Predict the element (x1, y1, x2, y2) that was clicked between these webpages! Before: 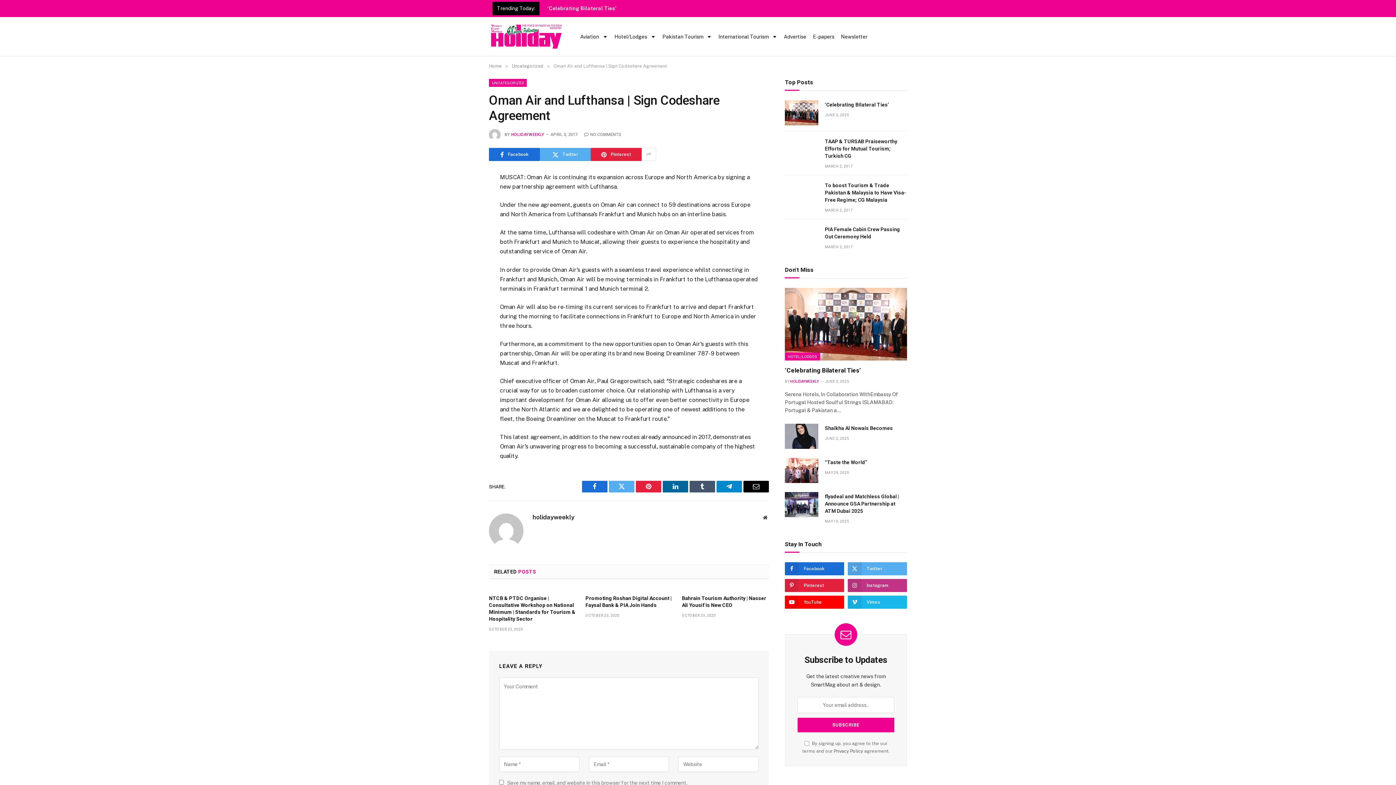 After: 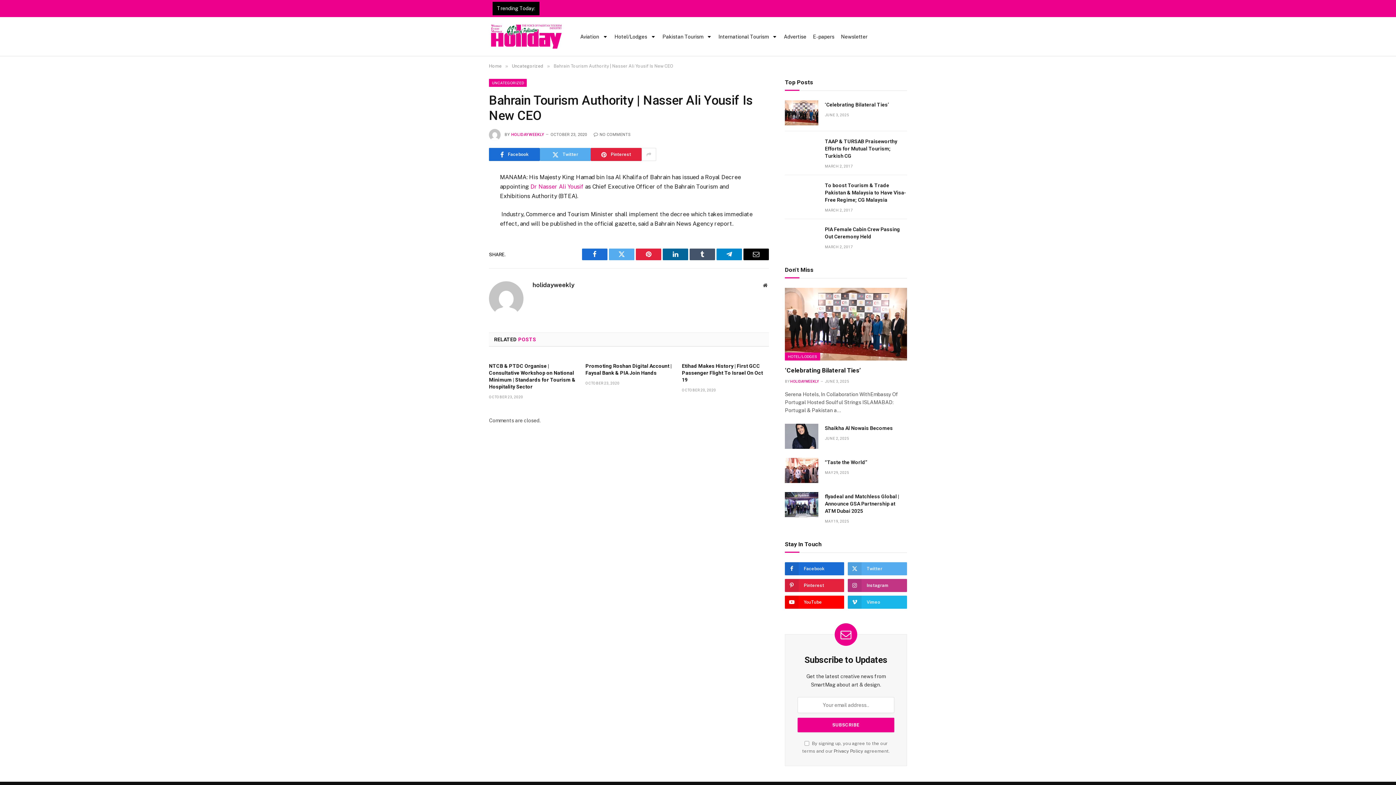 Action: label: Bahrain Tourism Authority | Nasser Ali Yousif Is New CEO bbox: (682, 595, 769, 609)